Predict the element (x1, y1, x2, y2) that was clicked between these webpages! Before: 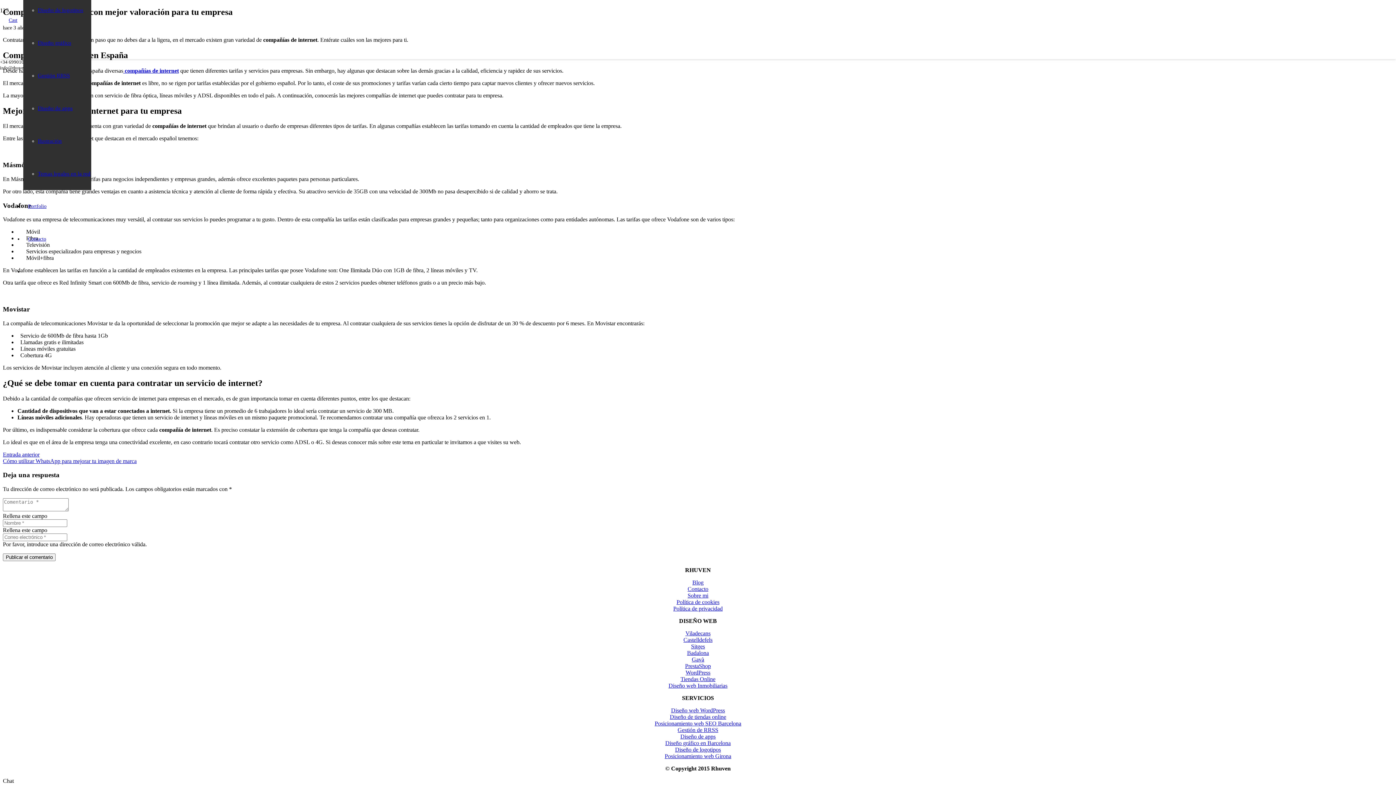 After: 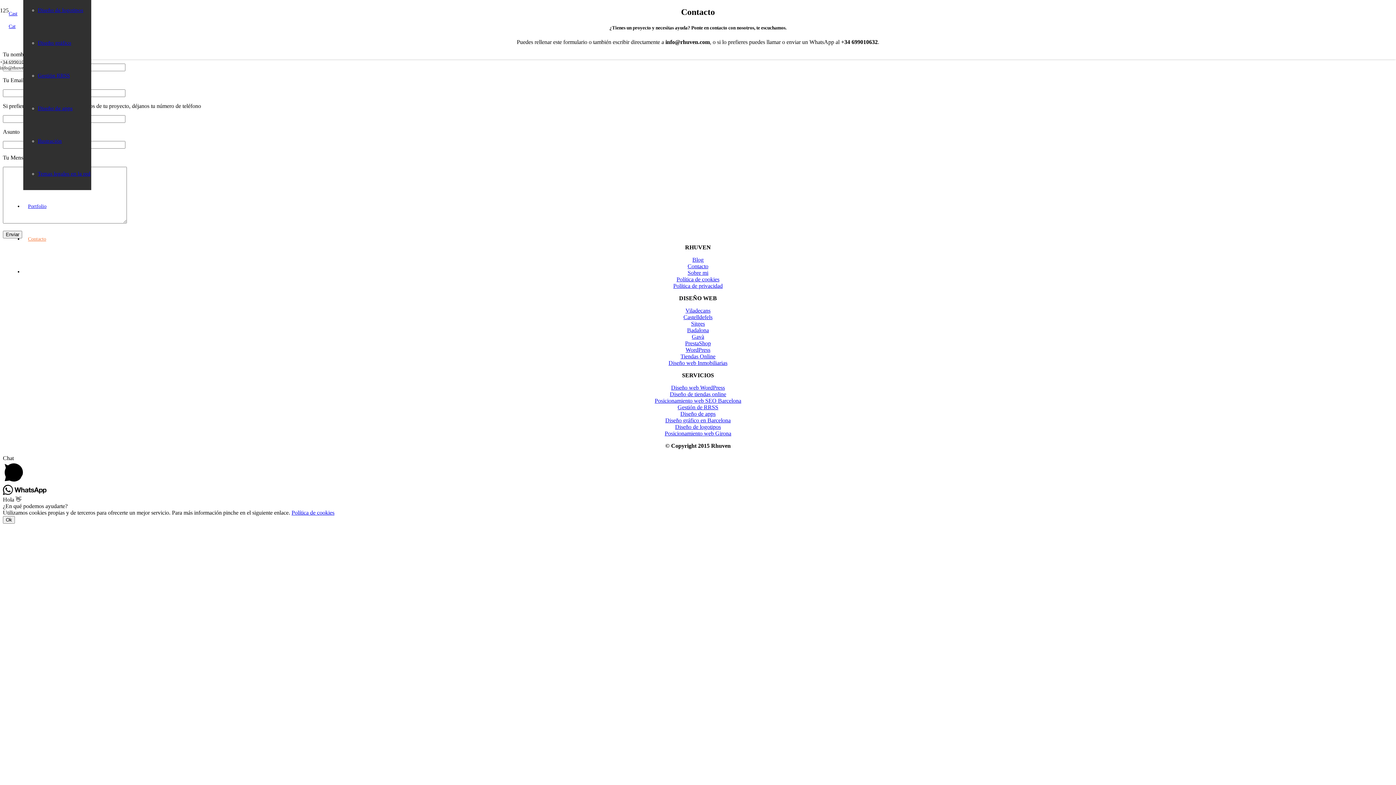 Action: label: Contacto bbox: (687, 586, 708, 592)